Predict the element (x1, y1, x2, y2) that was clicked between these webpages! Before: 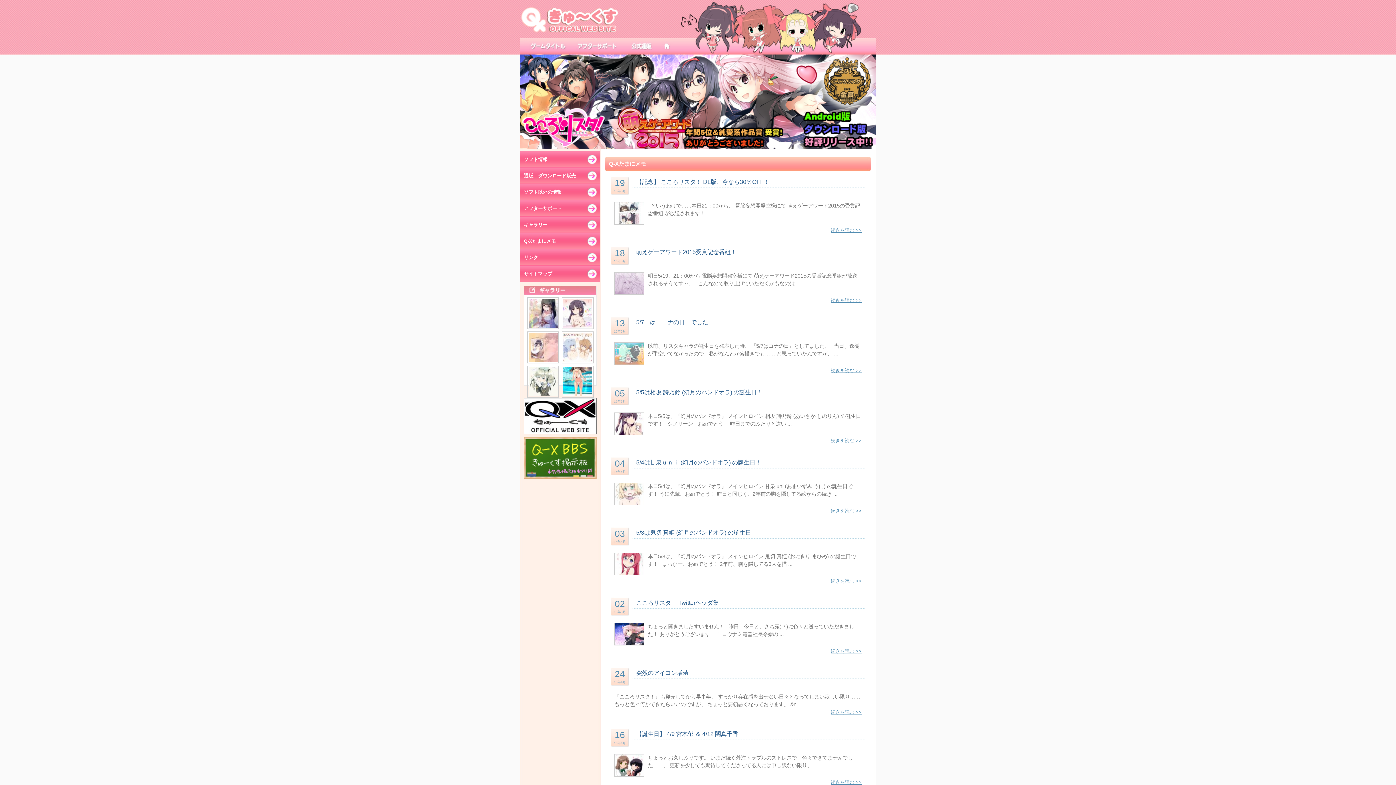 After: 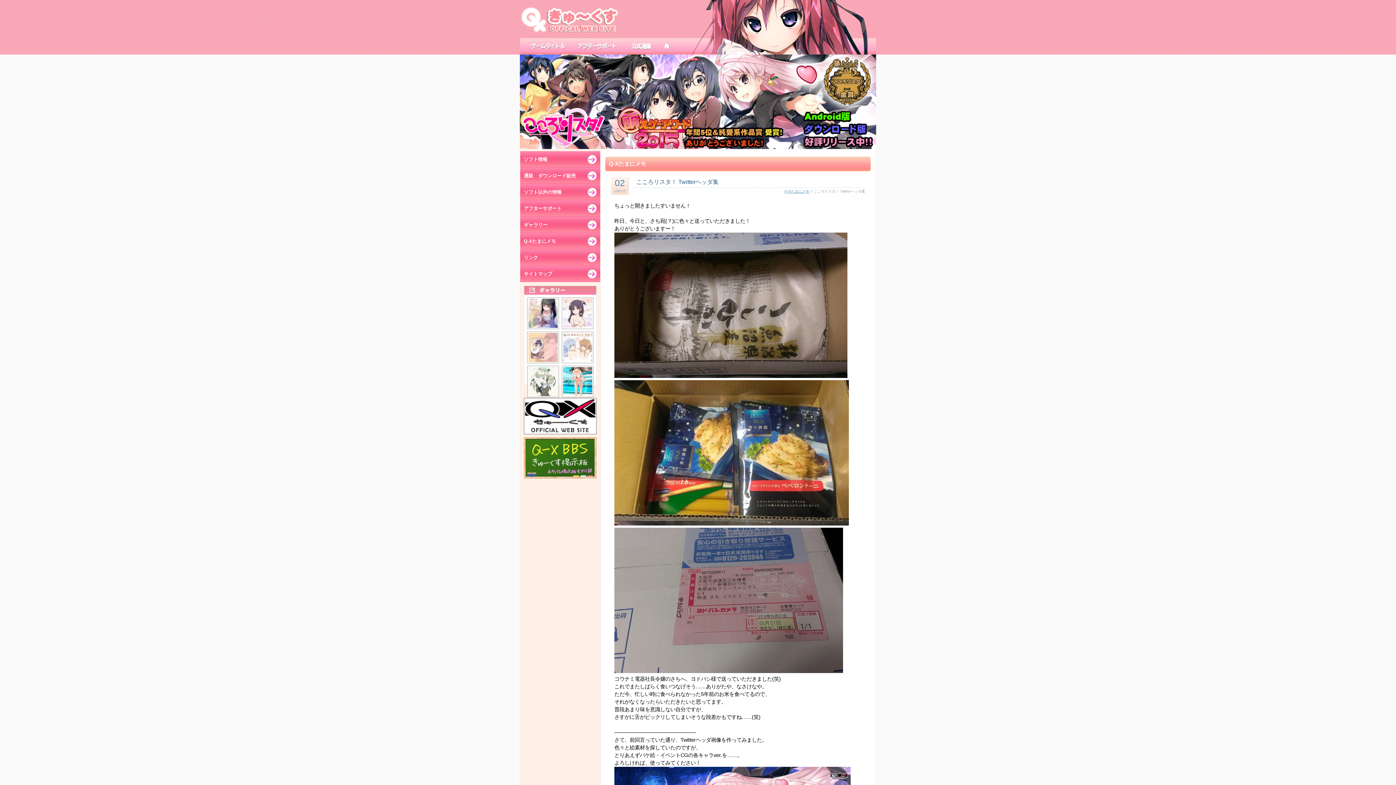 Action: label: 続きを読む >> bbox: (830, 648, 861, 654)